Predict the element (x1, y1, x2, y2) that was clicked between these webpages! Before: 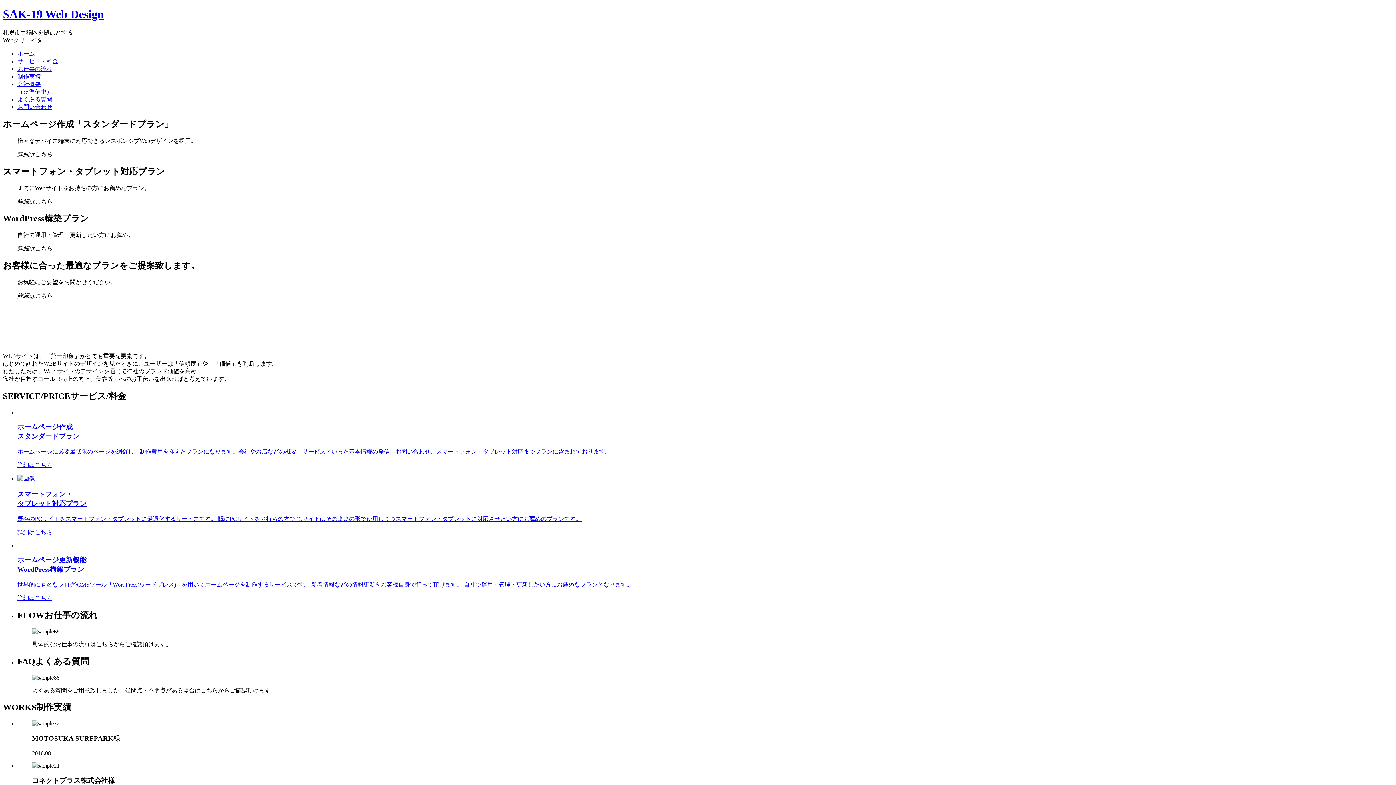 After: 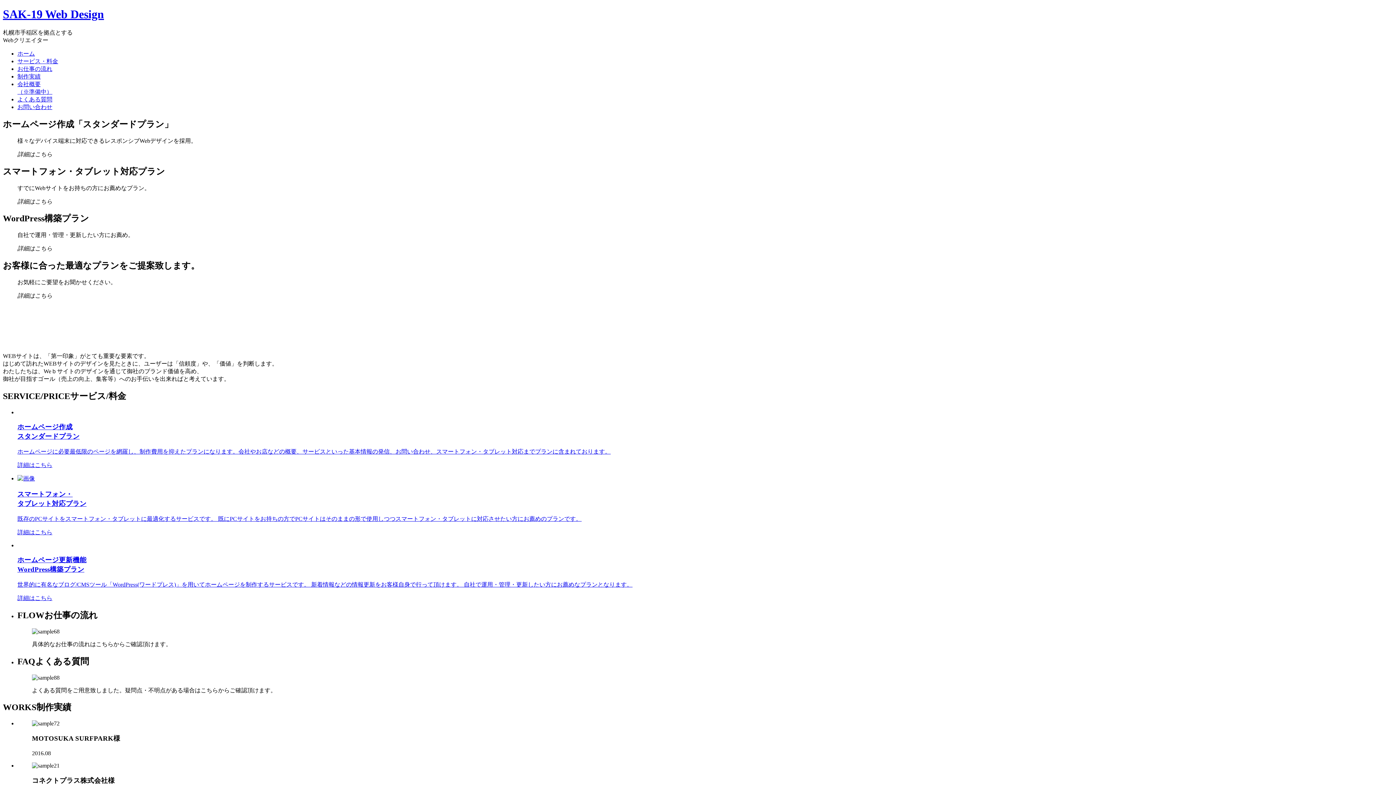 Action: bbox: (17, 422, 1393, 469) label: ホームページ作成
スタンダードプラン

ホームページに必要最低限のページを網羅し、制作費用を抑えたプランになります。会社やお店などの概要、サービスといった基本情報の発信、お問い合わせ、スマートフォン・タブレット対応までプランに含まれております。

詳細はこちら